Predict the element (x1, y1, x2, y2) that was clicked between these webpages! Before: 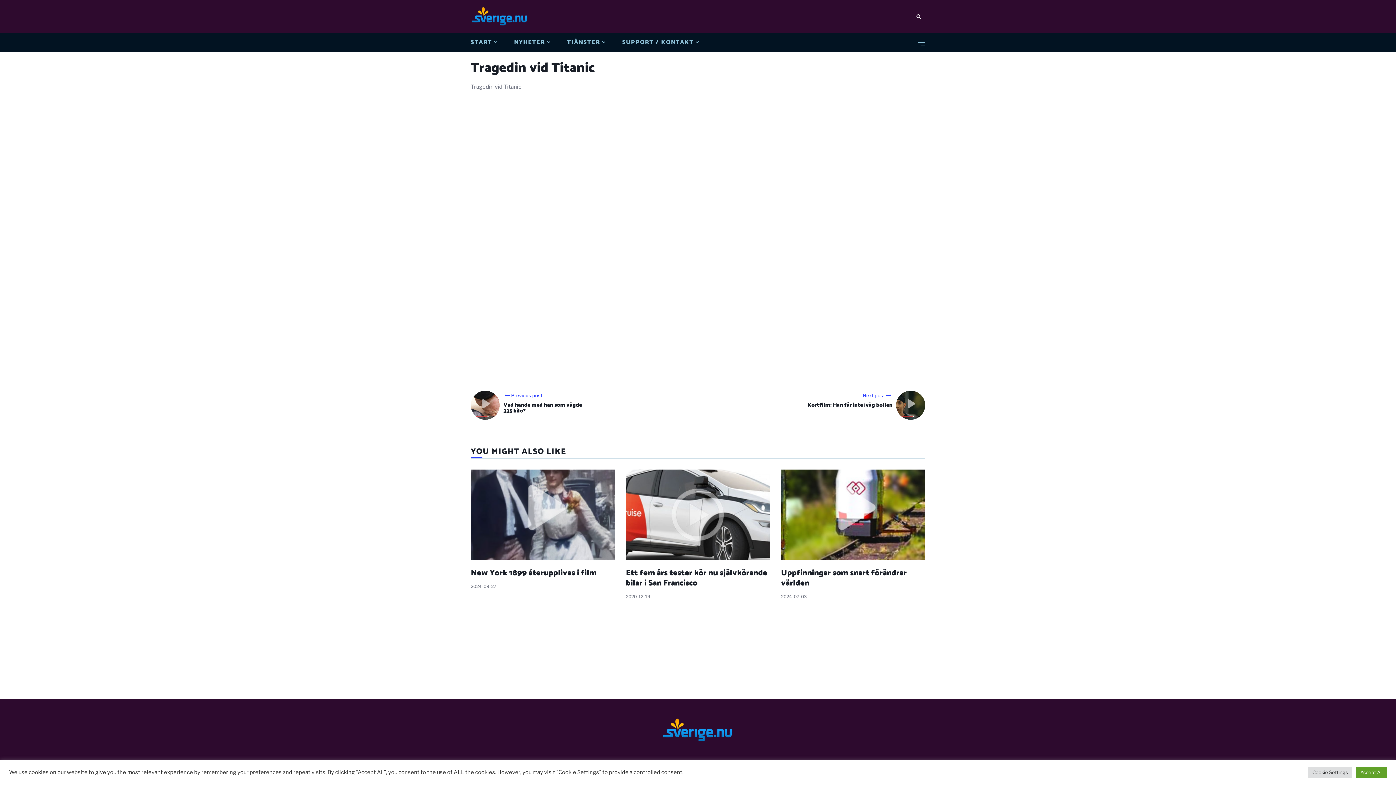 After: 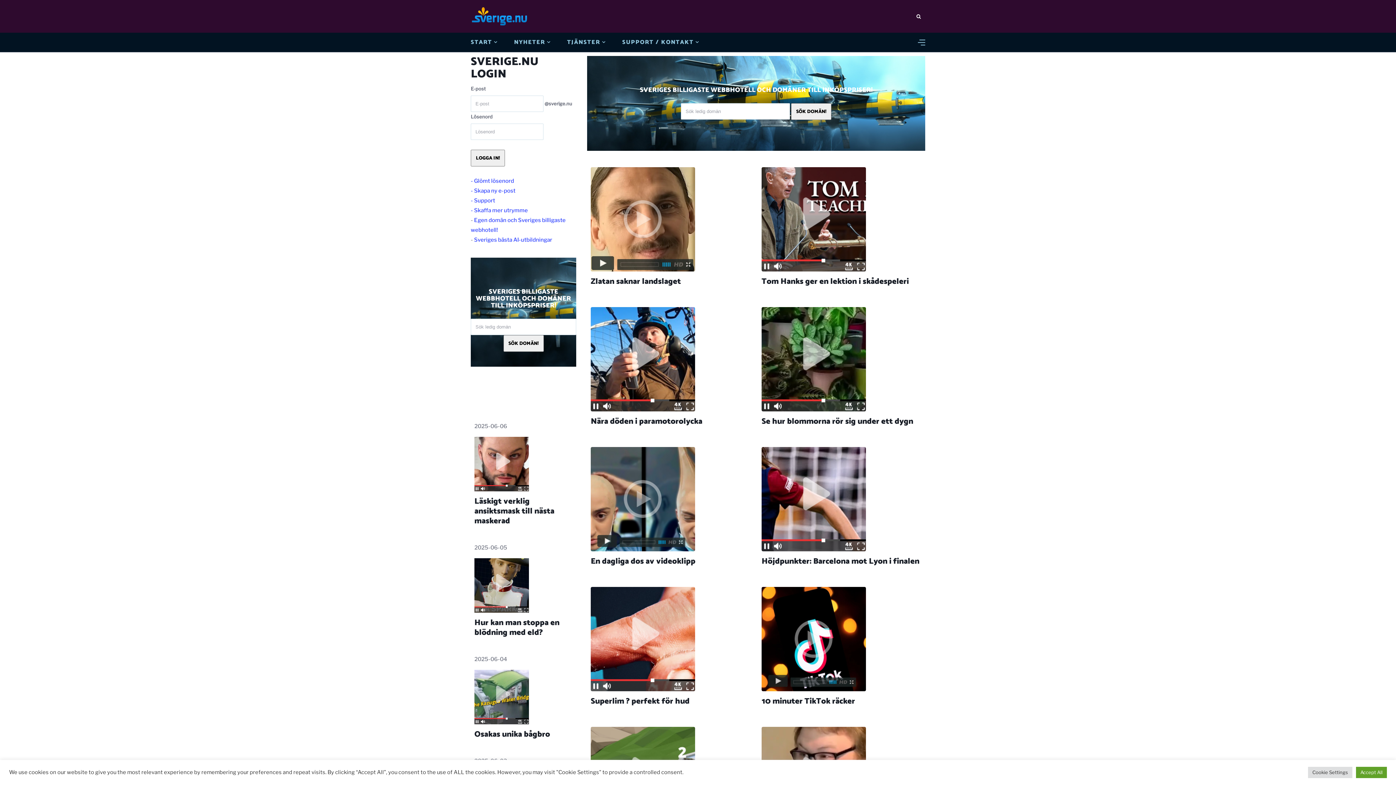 Action: bbox: (470, 32, 499, 52) label: START